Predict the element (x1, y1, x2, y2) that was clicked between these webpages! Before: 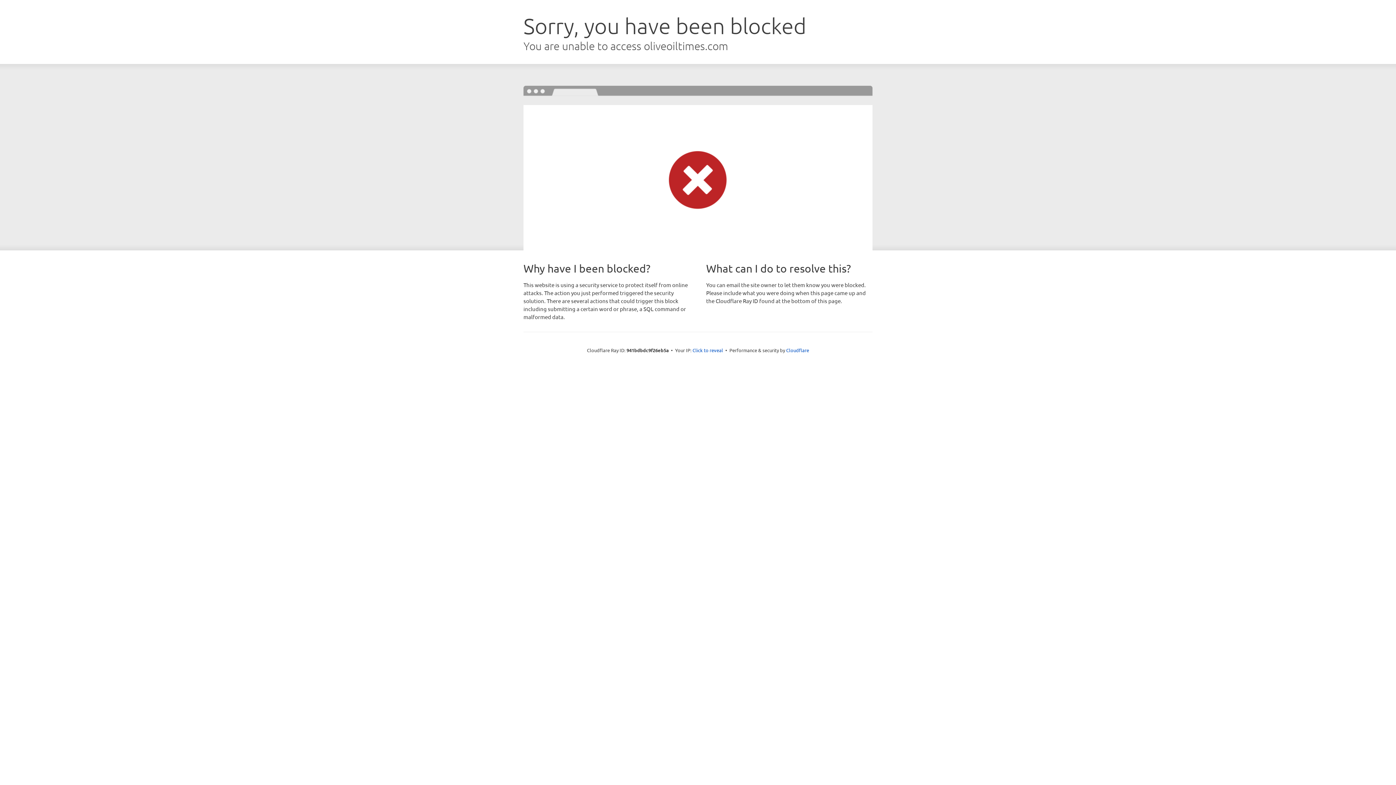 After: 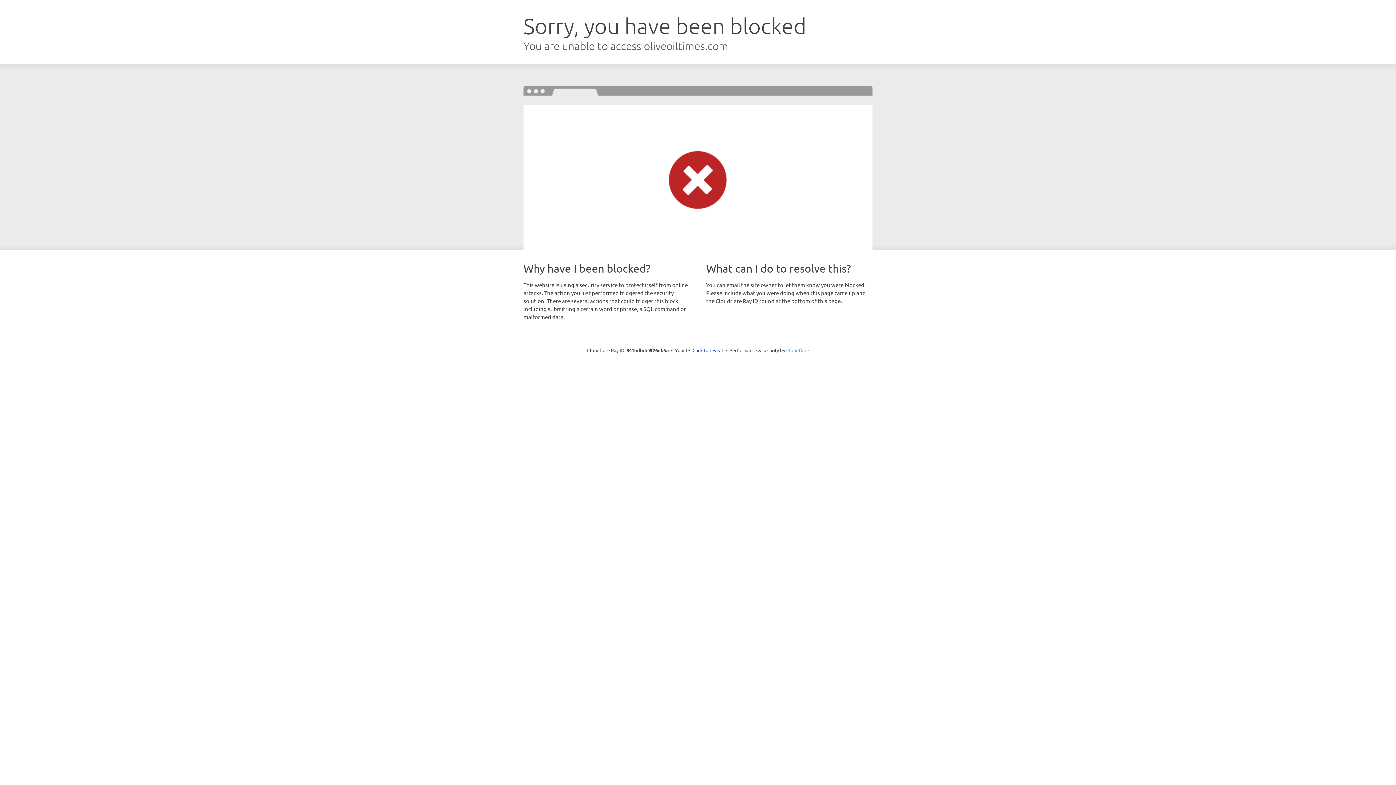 Action: bbox: (786, 347, 809, 353) label: Cloudflare